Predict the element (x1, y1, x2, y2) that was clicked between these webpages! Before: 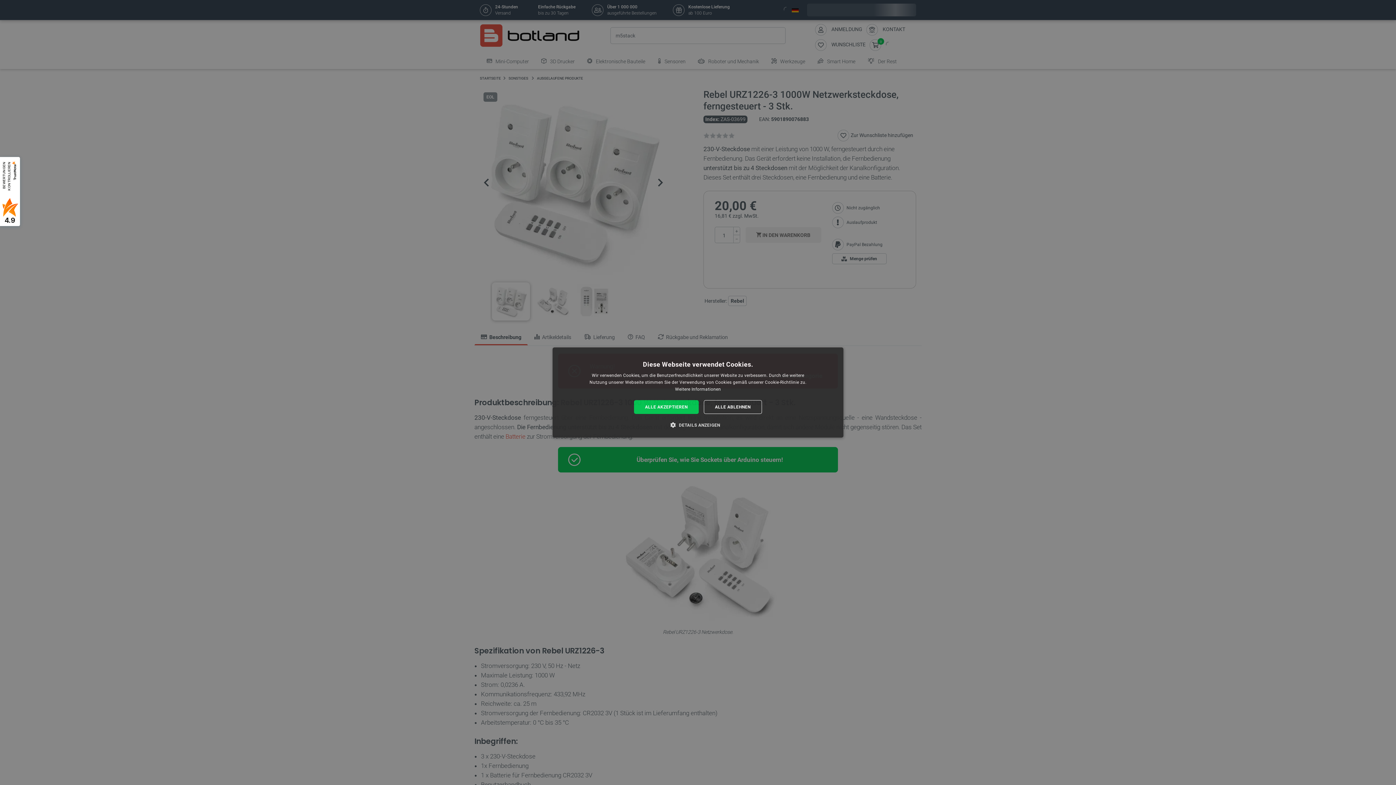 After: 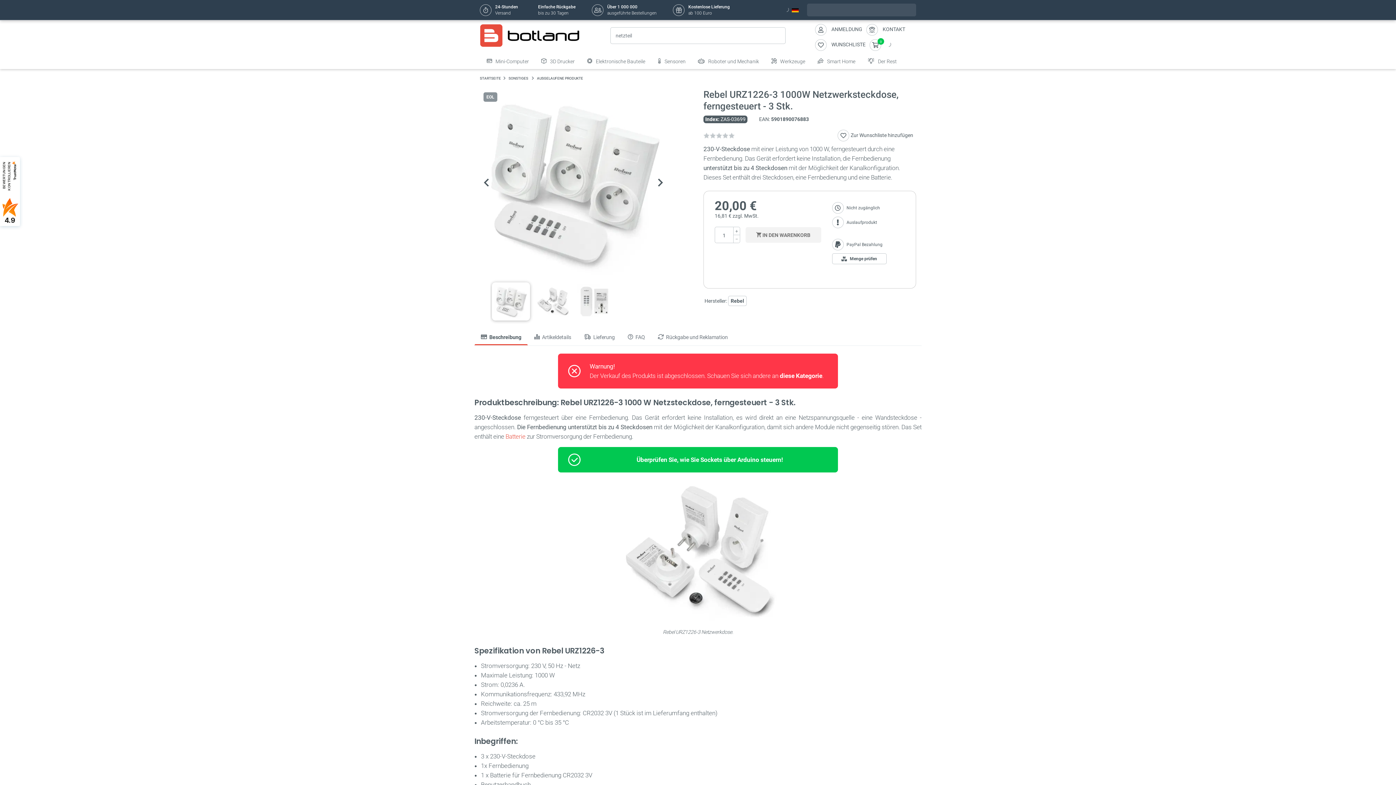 Action: label: ALLE AKZEPTIEREN bbox: (634, 400, 698, 414)